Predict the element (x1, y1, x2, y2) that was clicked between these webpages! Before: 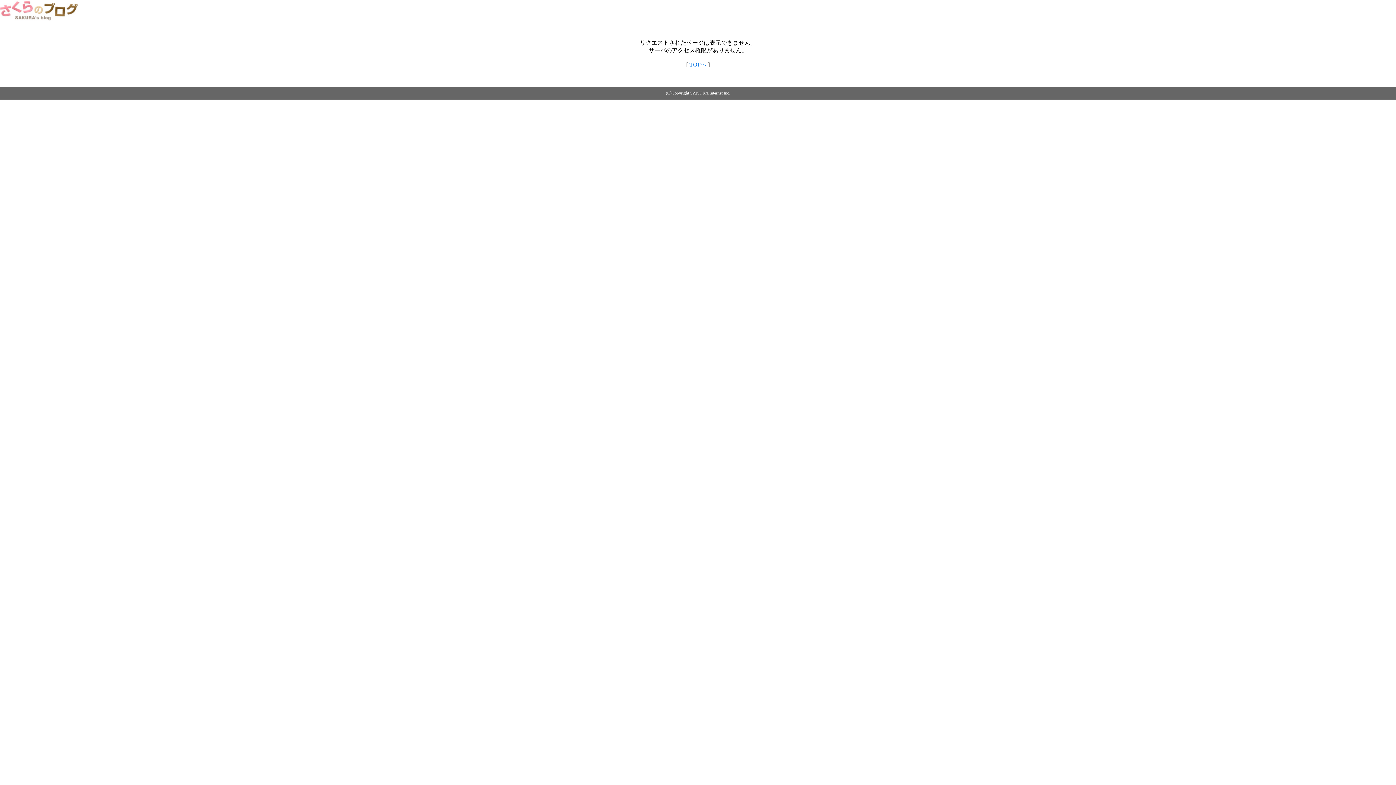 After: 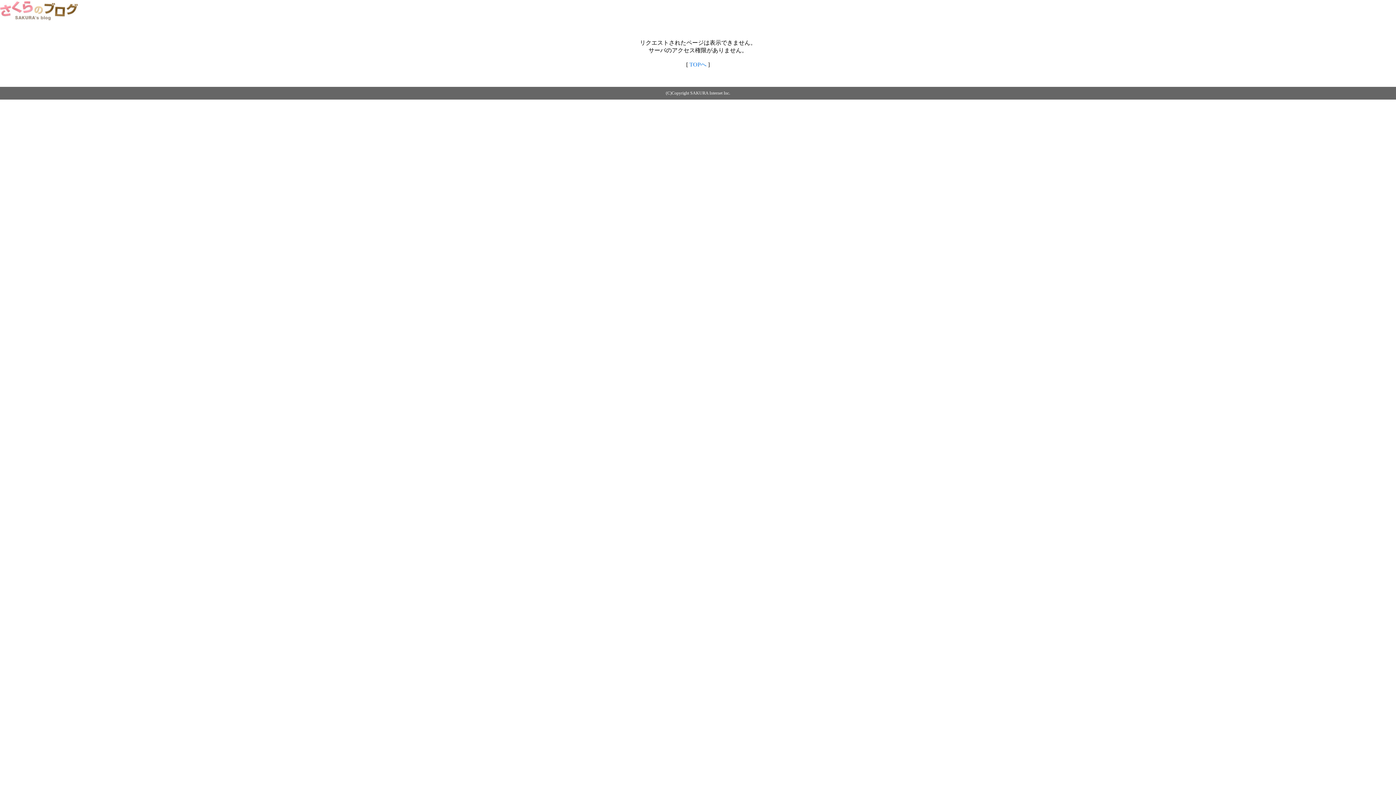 Action: bbox: (0, 14, 79, 20)